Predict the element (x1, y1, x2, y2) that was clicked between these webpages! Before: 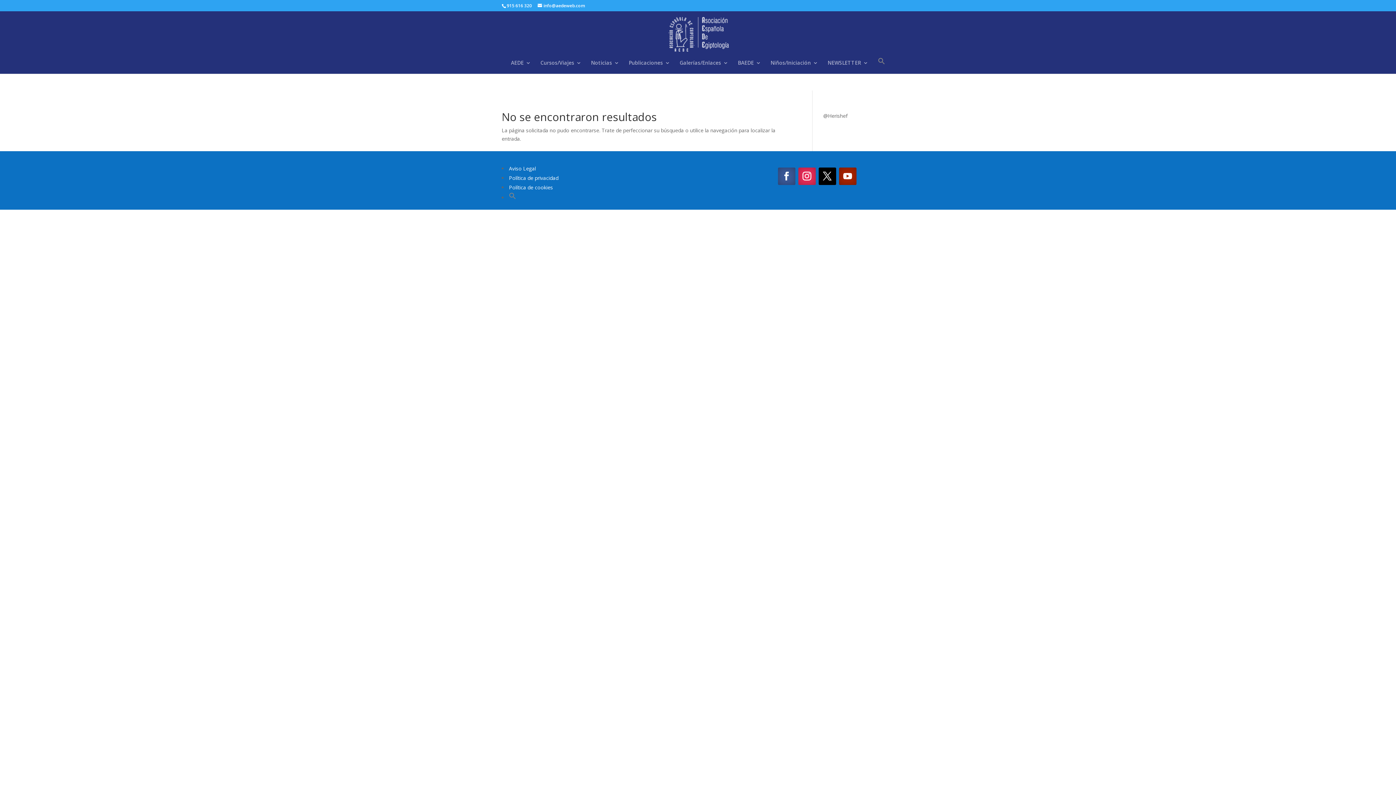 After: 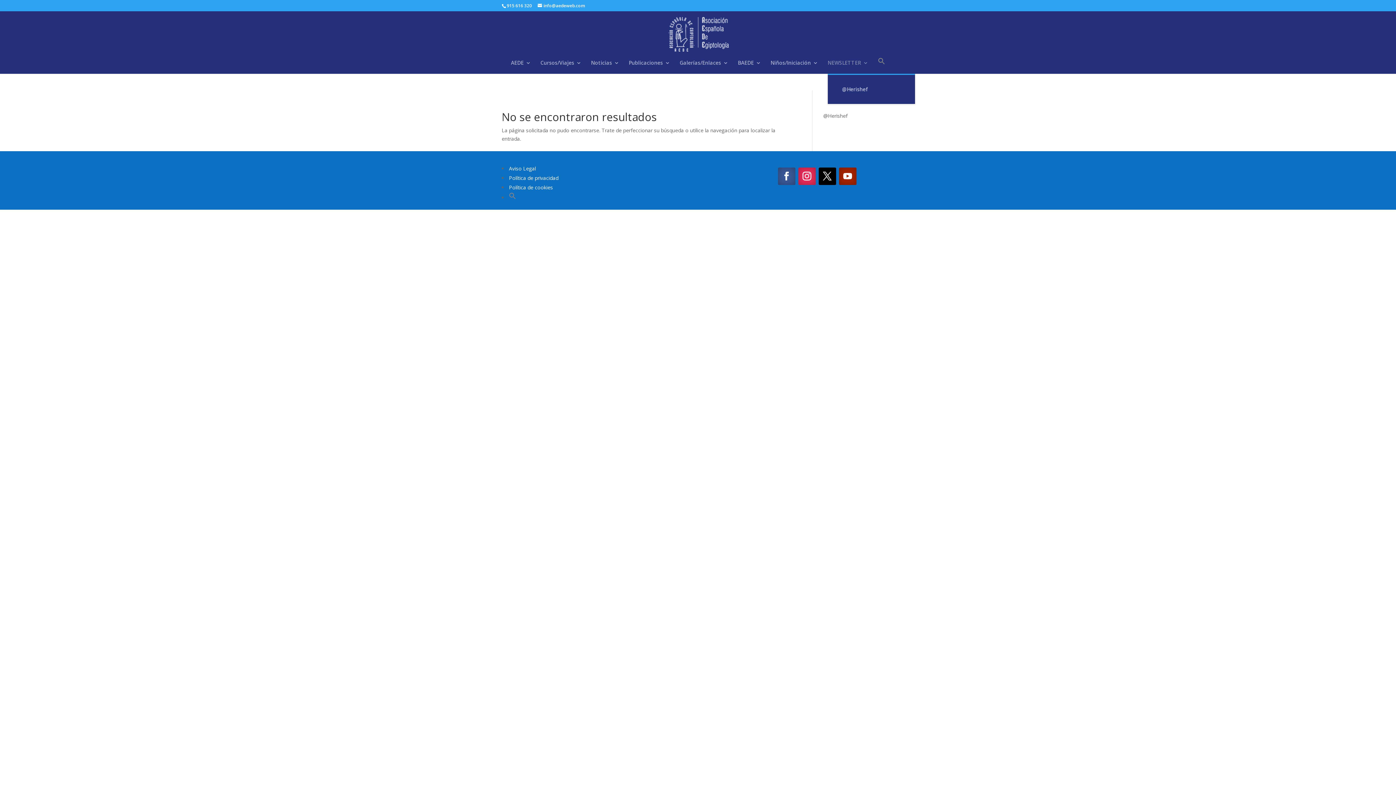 Action: bbox: (827, 60, 868, 73) label: NEWSLETTER